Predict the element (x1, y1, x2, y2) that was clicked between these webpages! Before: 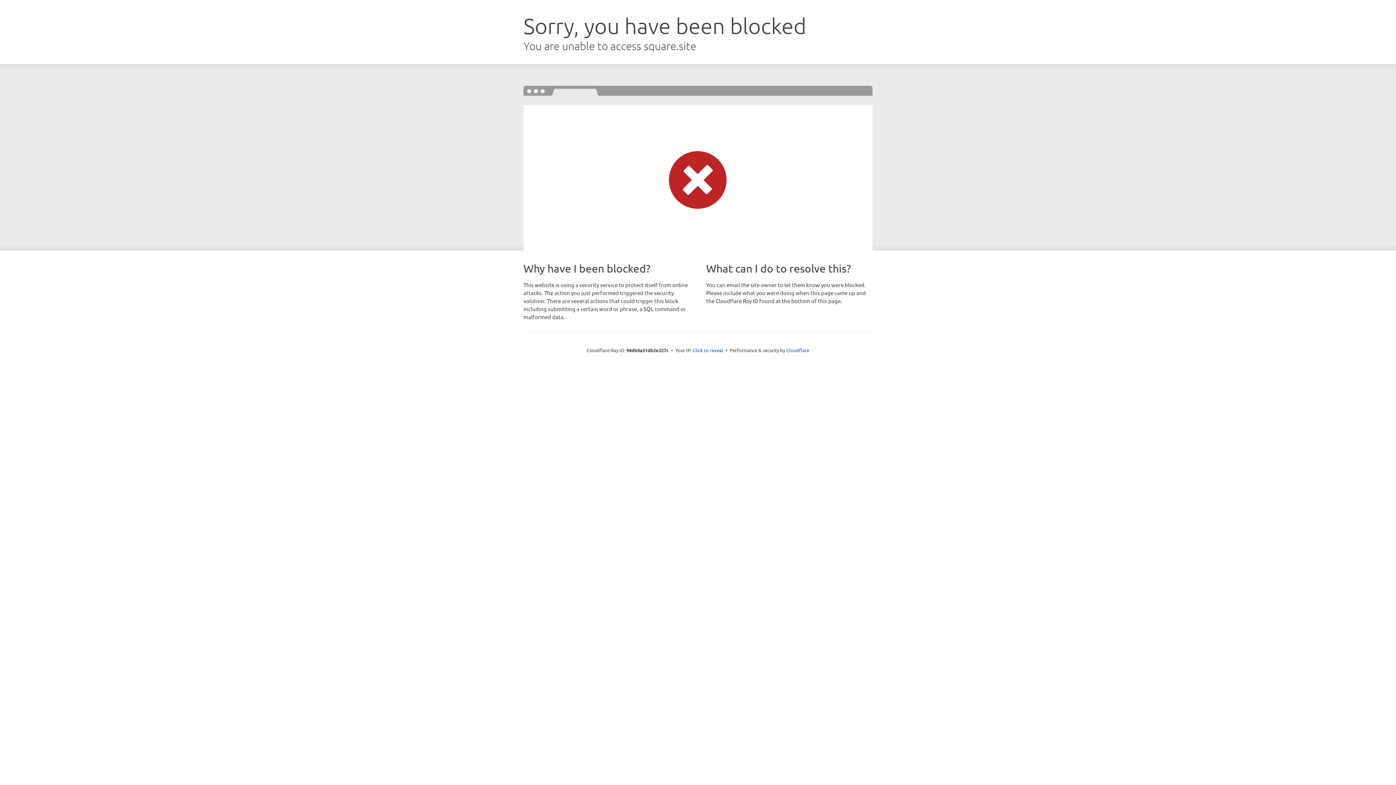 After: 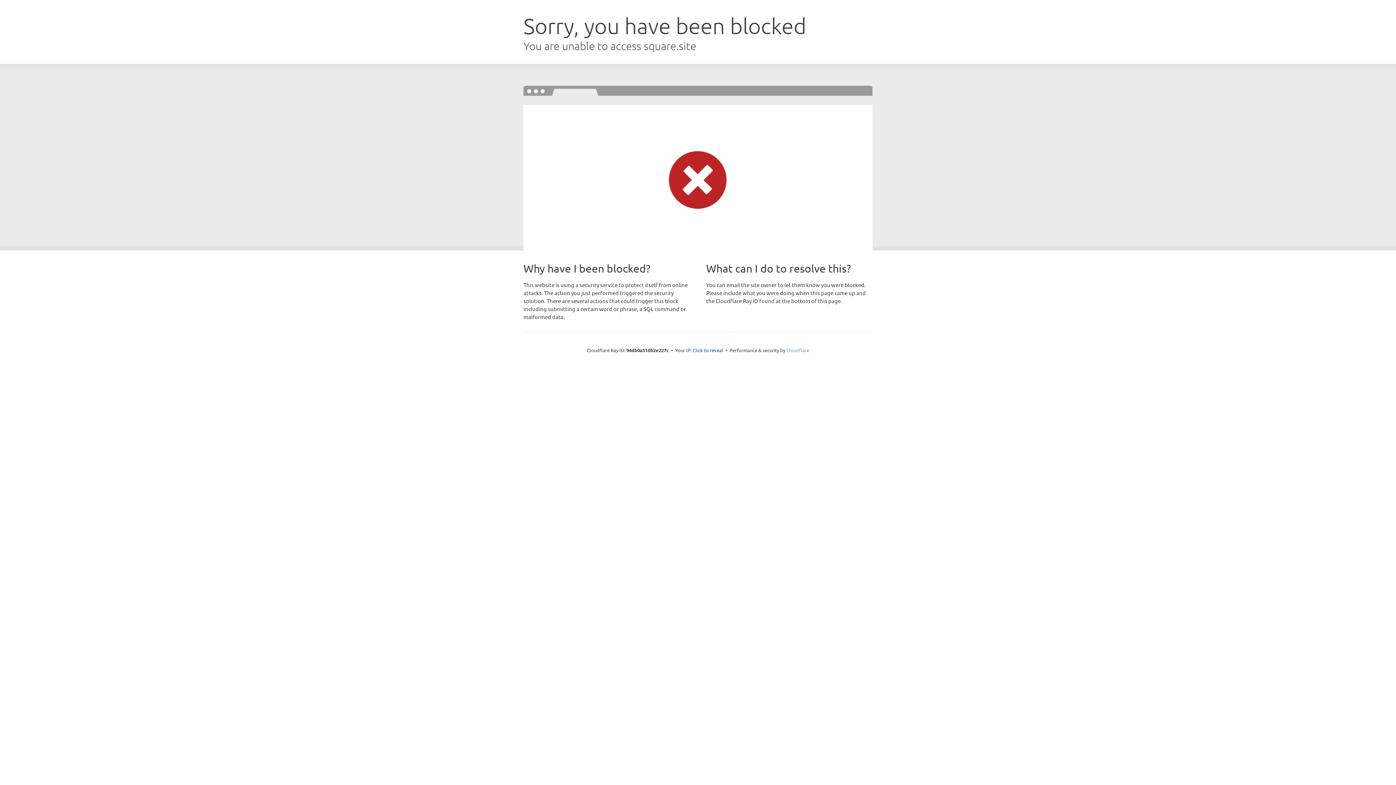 Action: label: Cloudflare bbox: (786, 347, 809, 353)